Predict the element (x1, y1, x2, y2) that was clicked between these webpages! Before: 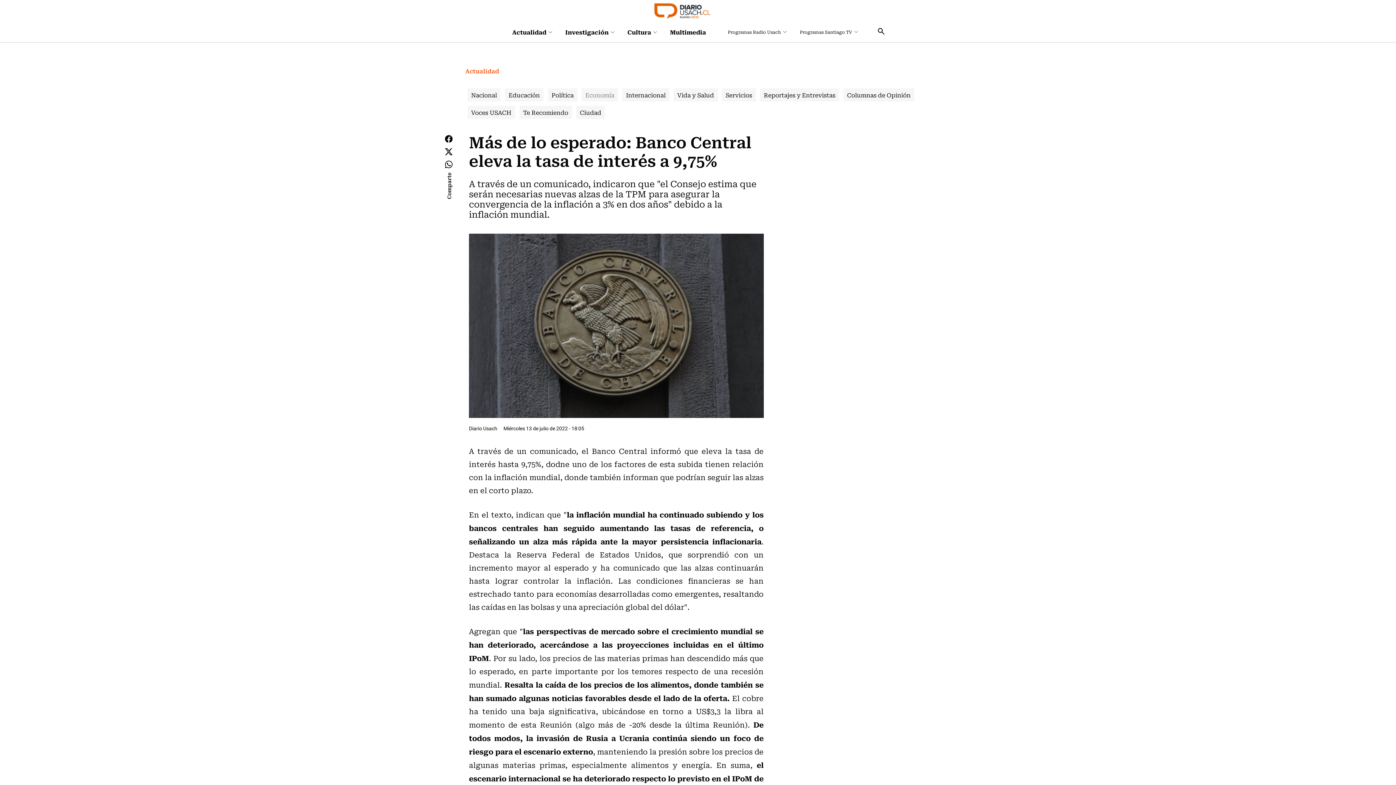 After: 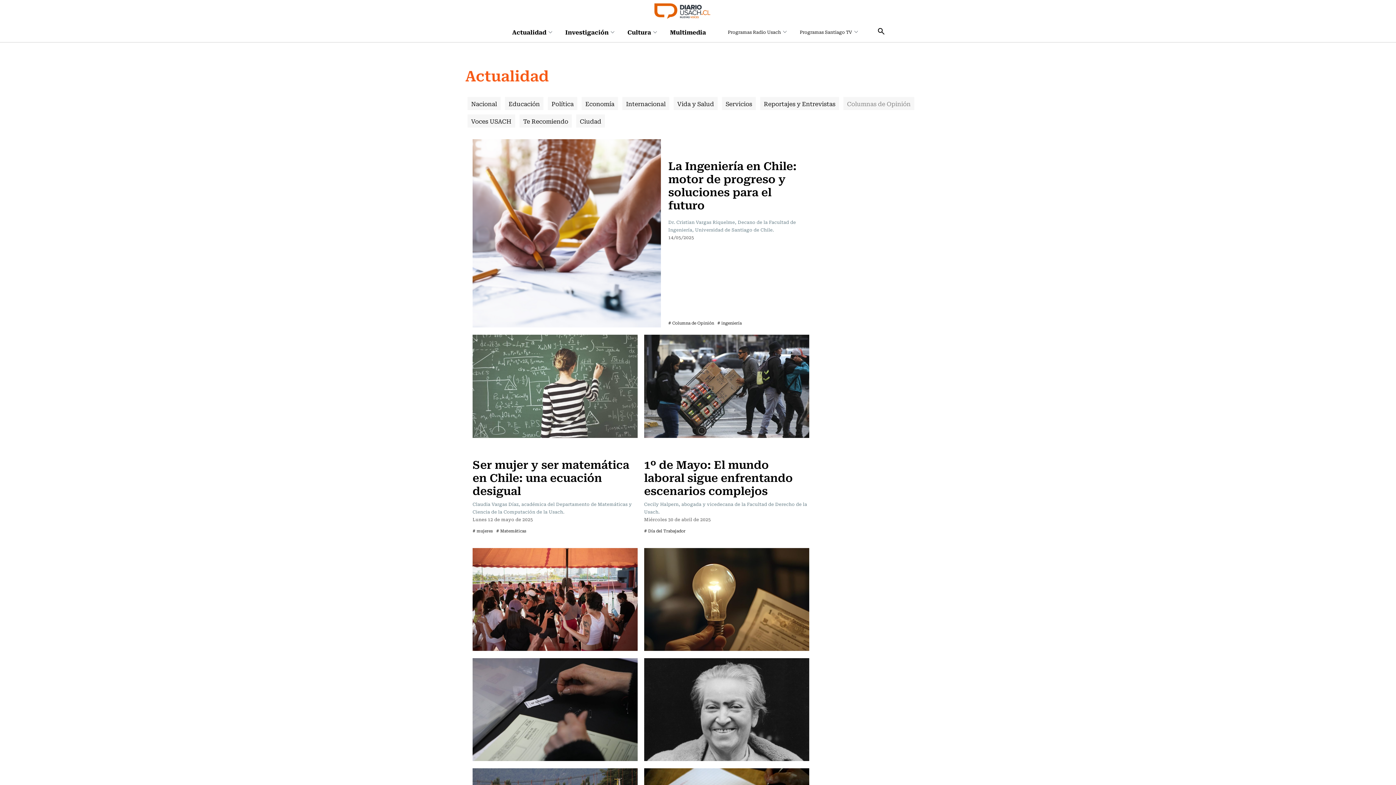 Action: label: Columnas de Opinión bbox: (843, 88, 914, 101)